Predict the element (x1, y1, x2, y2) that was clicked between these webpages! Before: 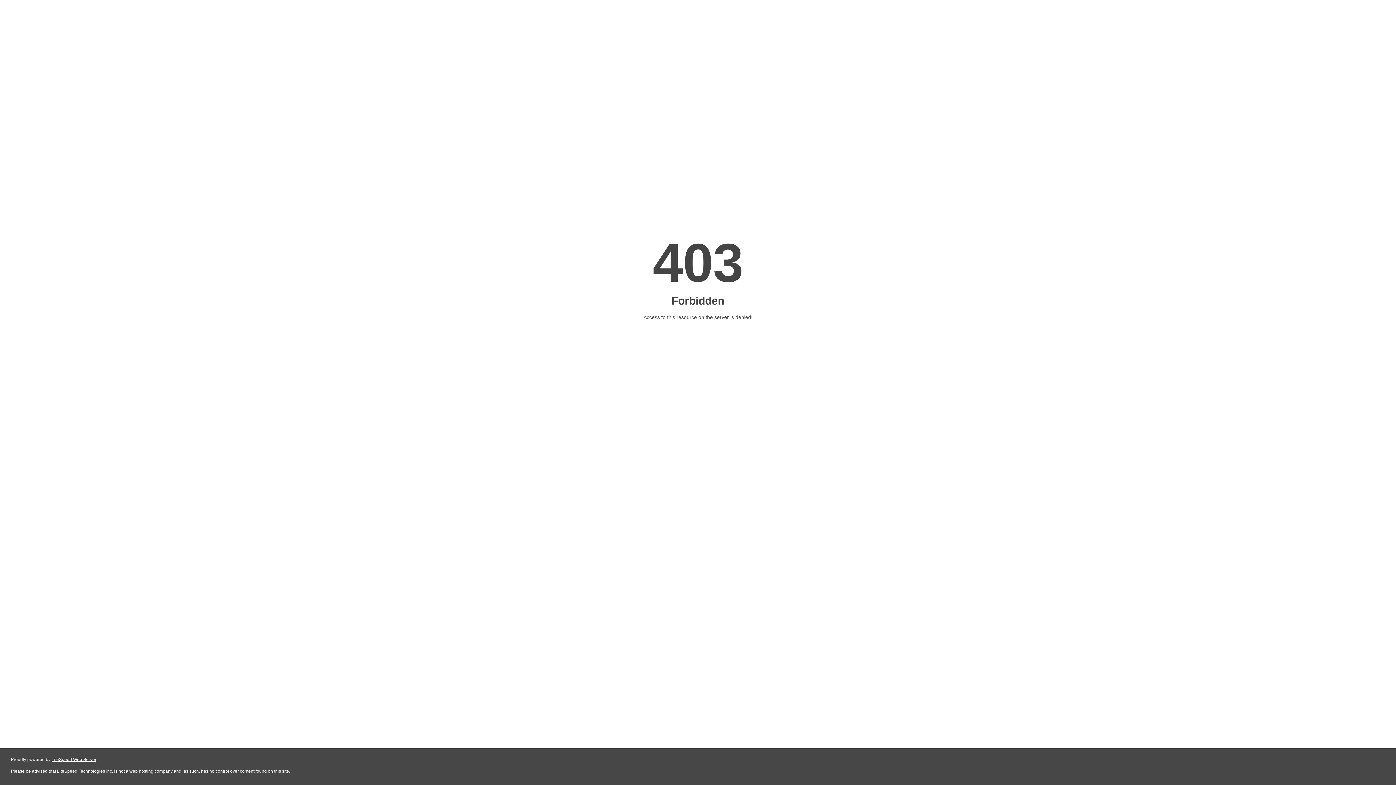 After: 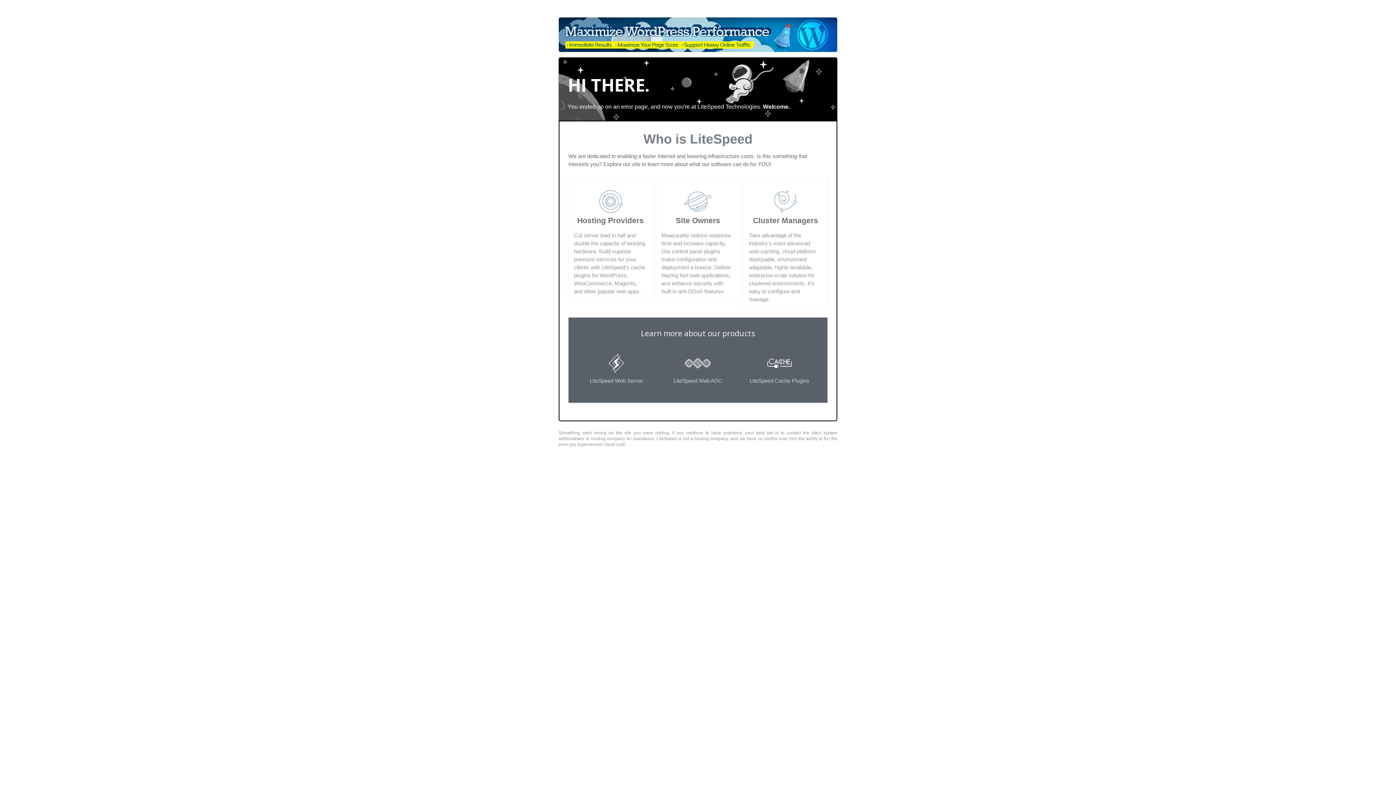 Action: bbox: (51, 757, 96, 762) label: LiteSpeed Web Server